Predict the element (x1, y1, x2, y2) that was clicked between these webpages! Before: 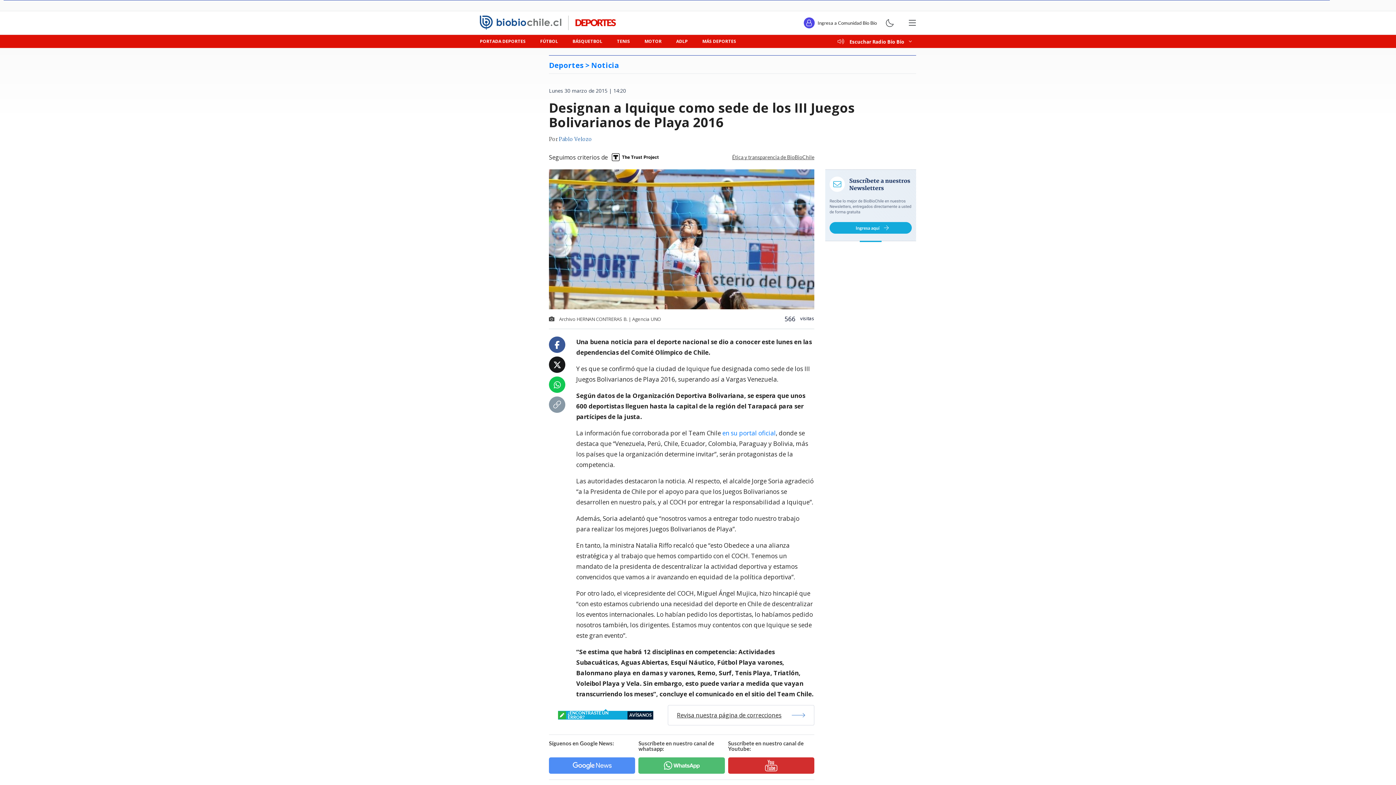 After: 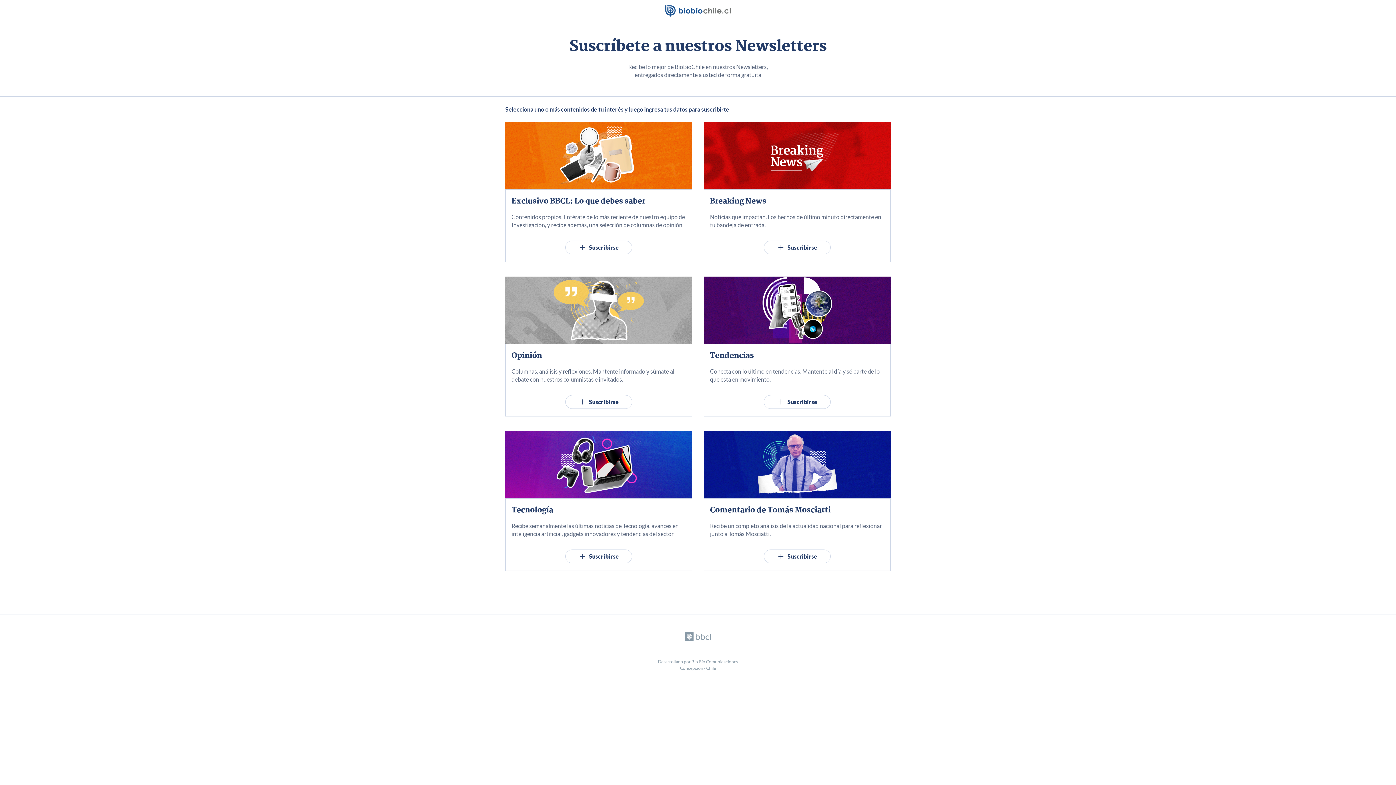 Action: bbox: (825, 204, 916, 212)